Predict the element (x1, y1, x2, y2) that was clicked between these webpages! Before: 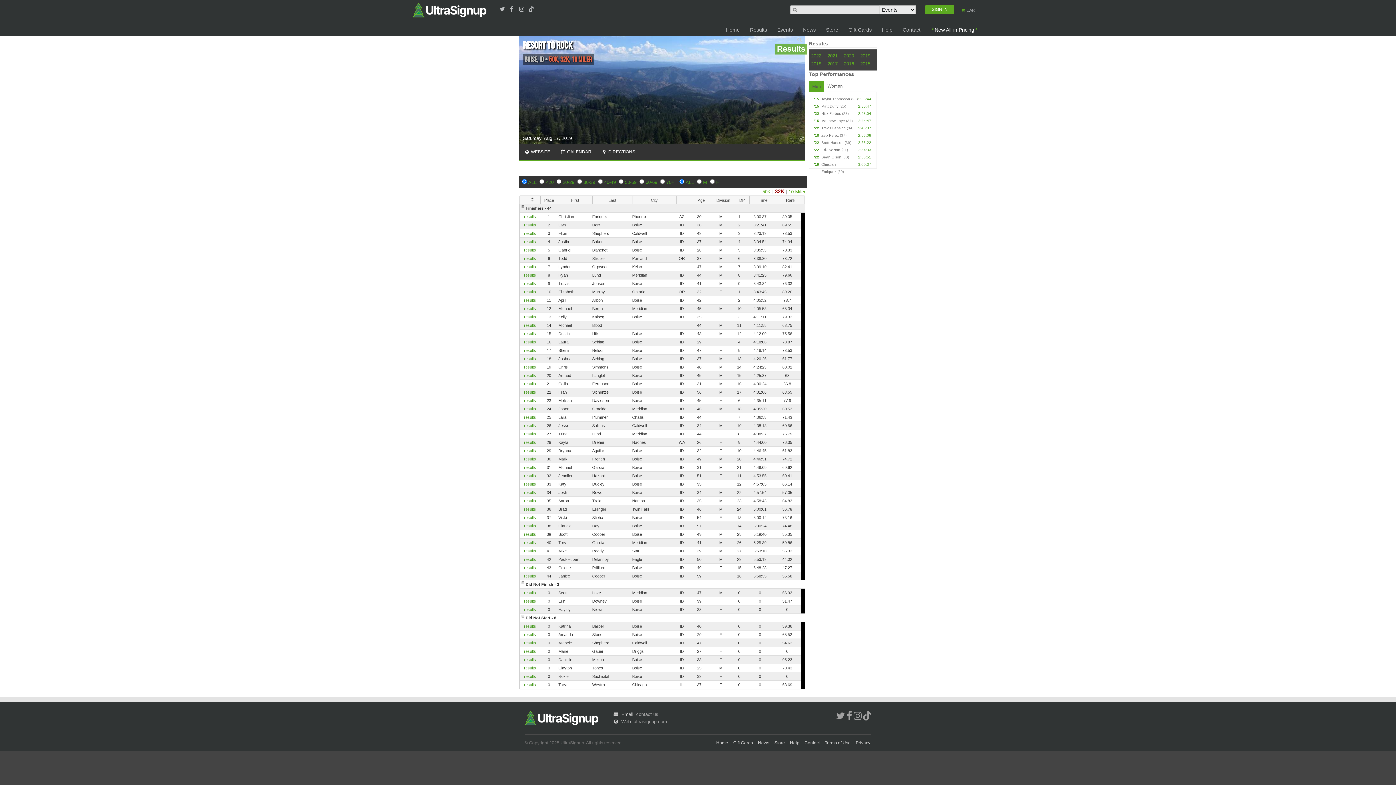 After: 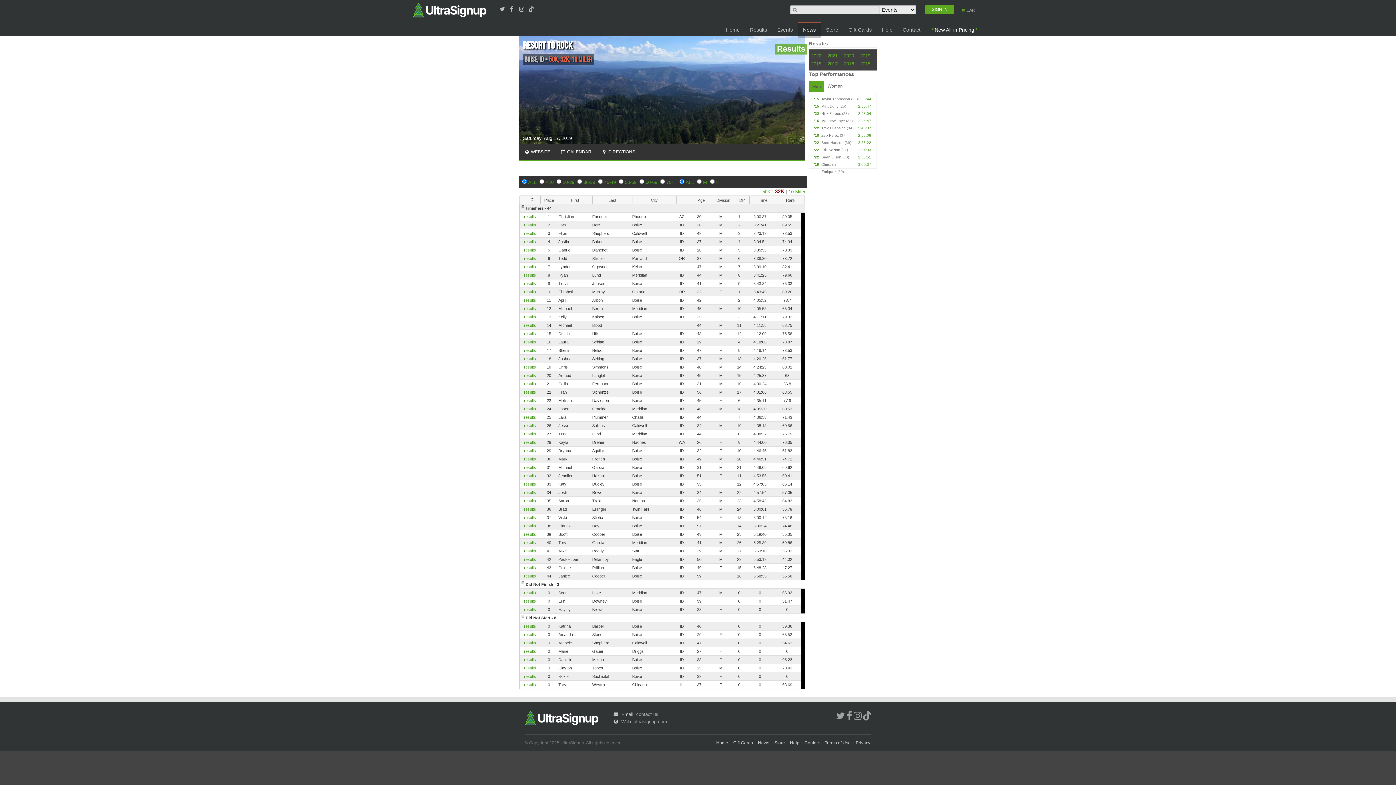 Action: bbox: (798, 21, 821, 37) label: News